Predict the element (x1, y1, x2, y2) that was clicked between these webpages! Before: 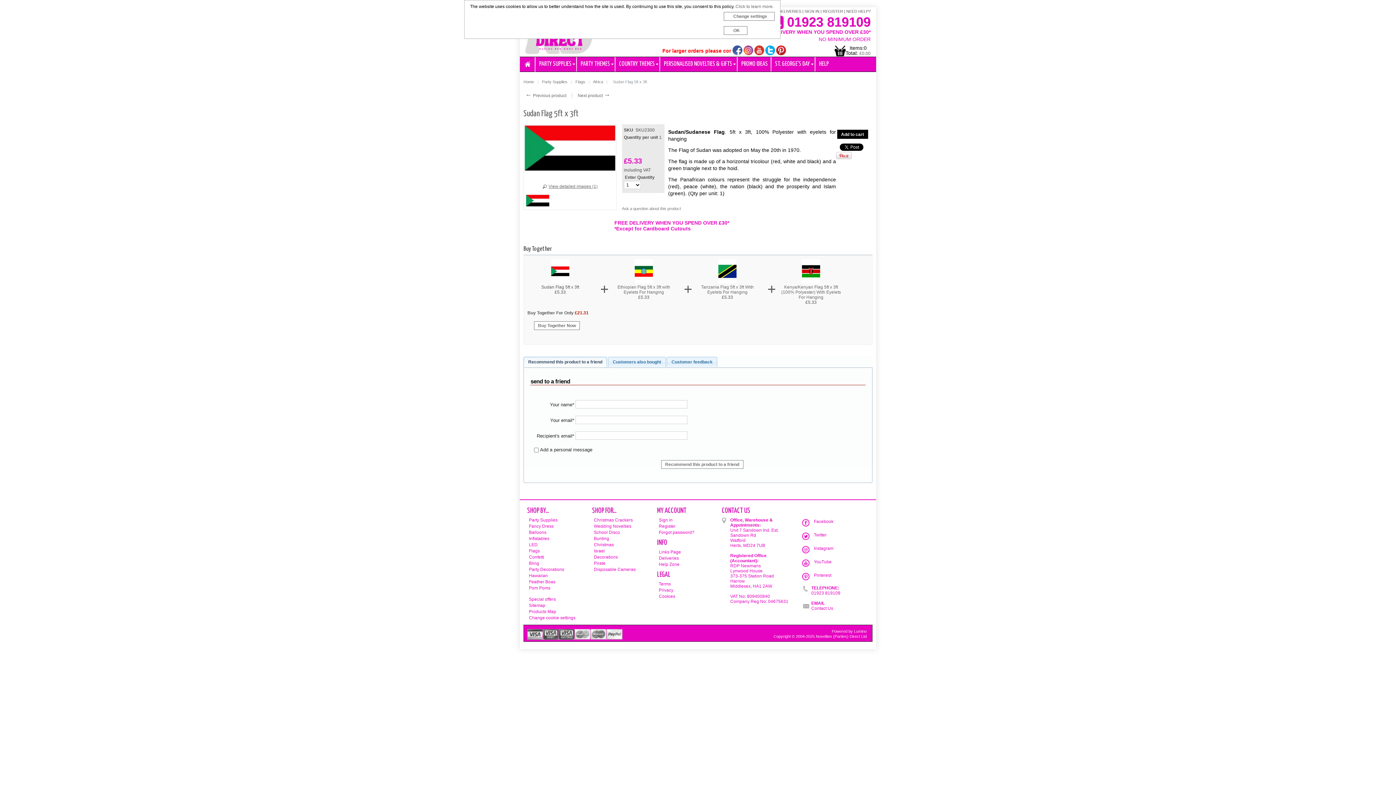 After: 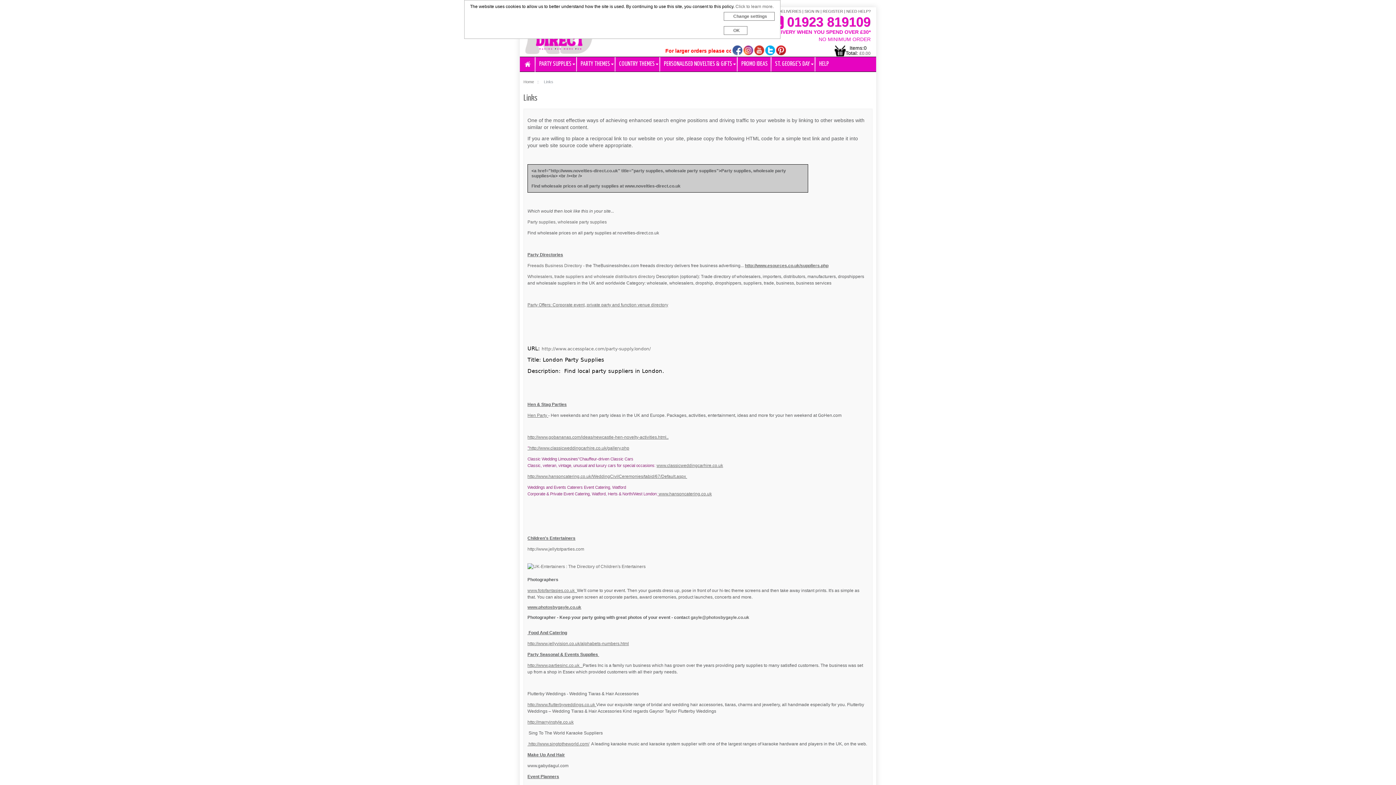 Action: bbox: (658, 549, 681, 554) label: Links Page